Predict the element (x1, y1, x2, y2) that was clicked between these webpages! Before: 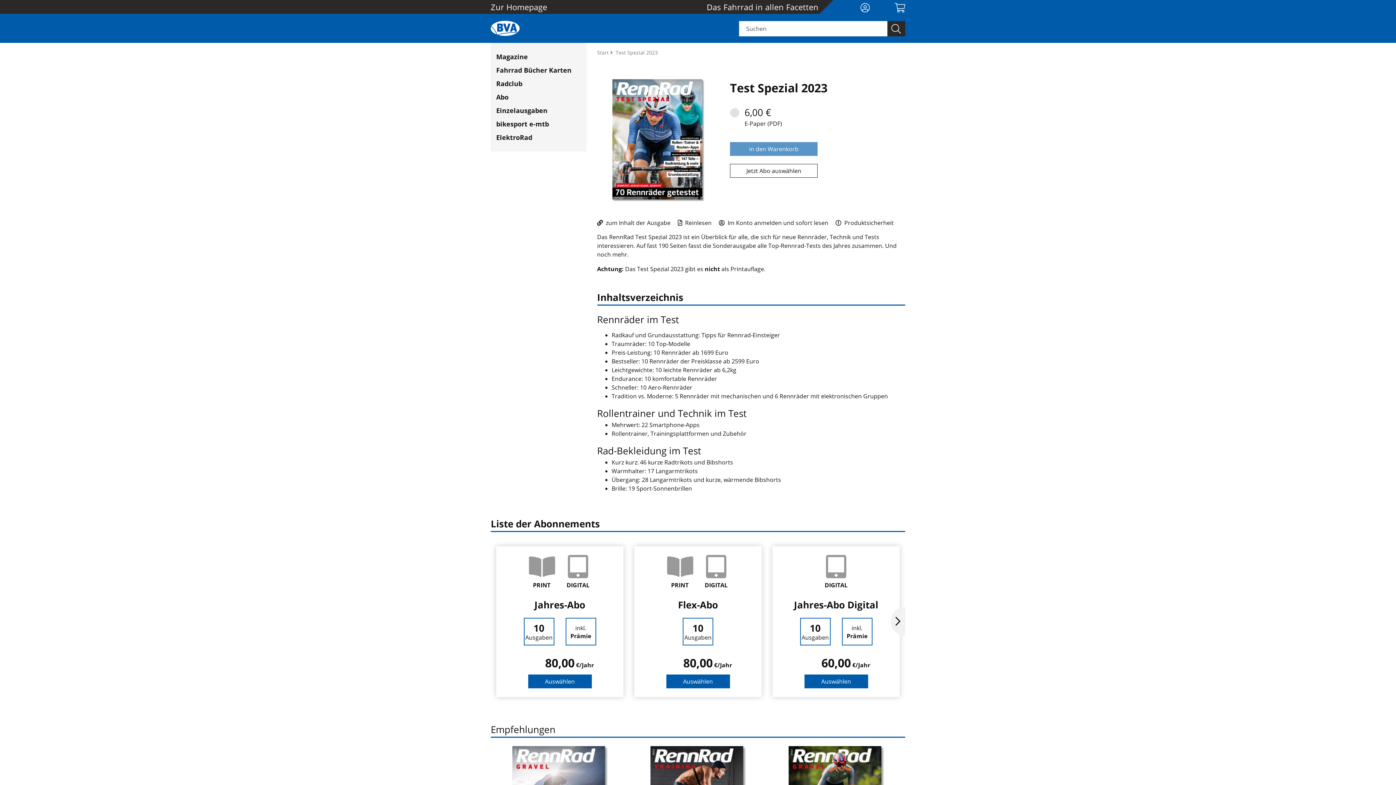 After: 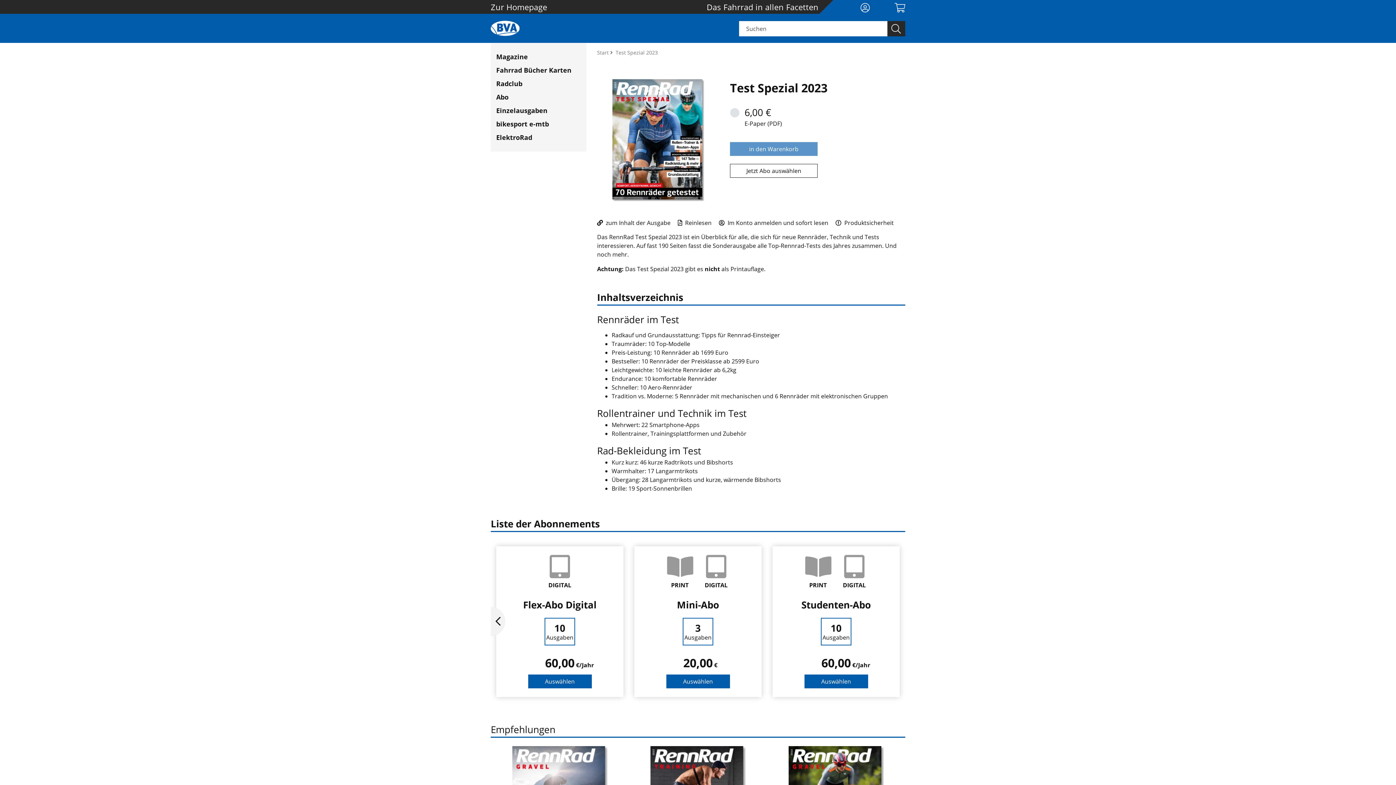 Action: bbox: (890, 607, 905, 636) label: Next